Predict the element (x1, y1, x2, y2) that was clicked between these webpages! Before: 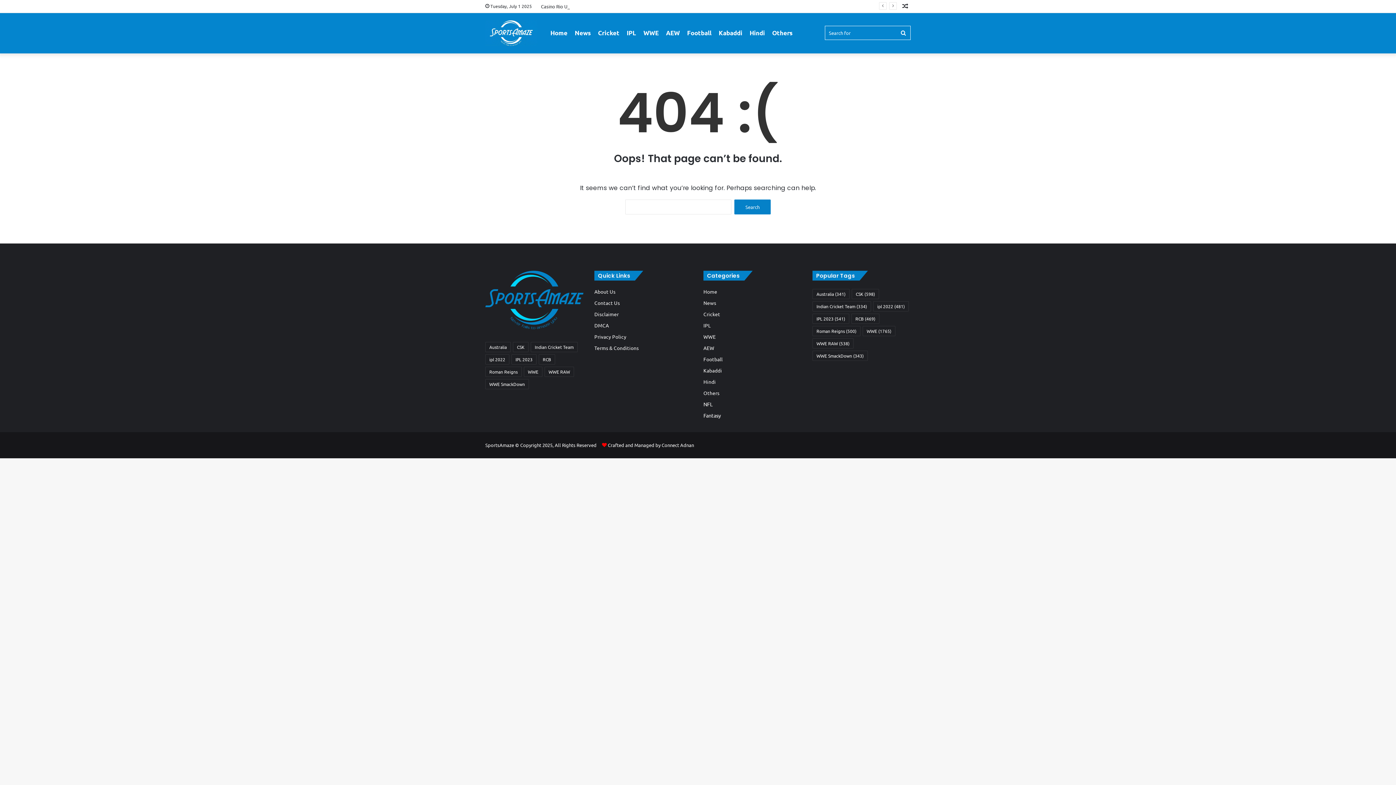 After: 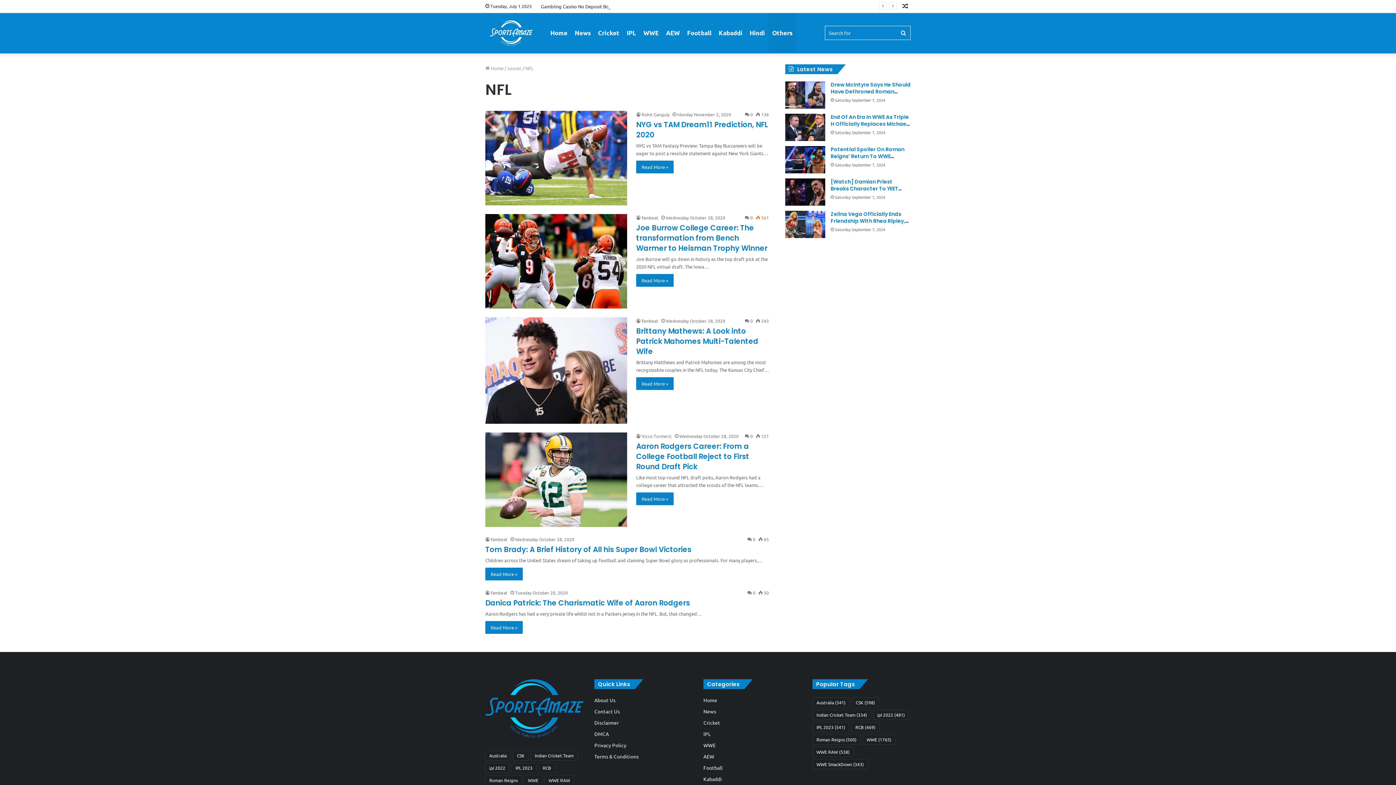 Action: bbox: (703, 401, 712, 407) label: NFL